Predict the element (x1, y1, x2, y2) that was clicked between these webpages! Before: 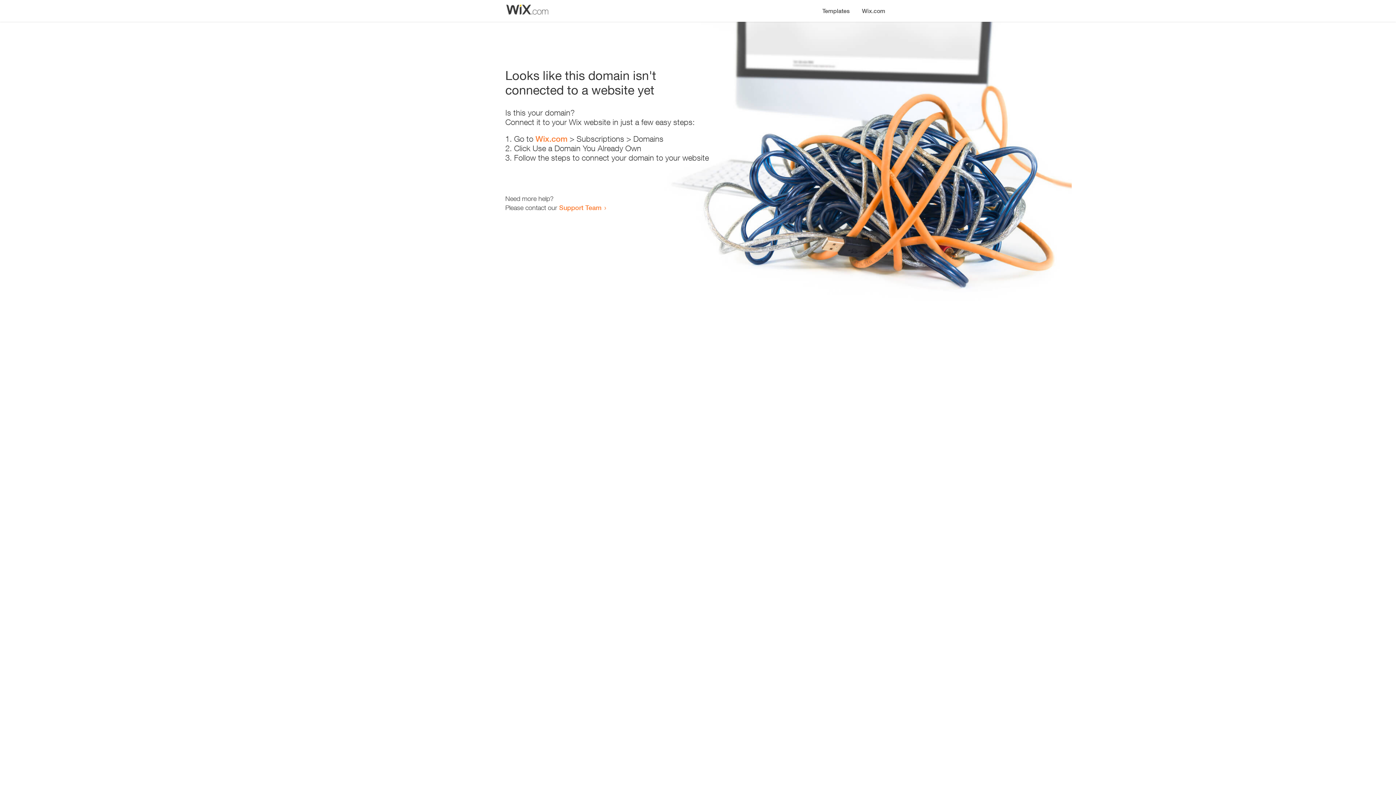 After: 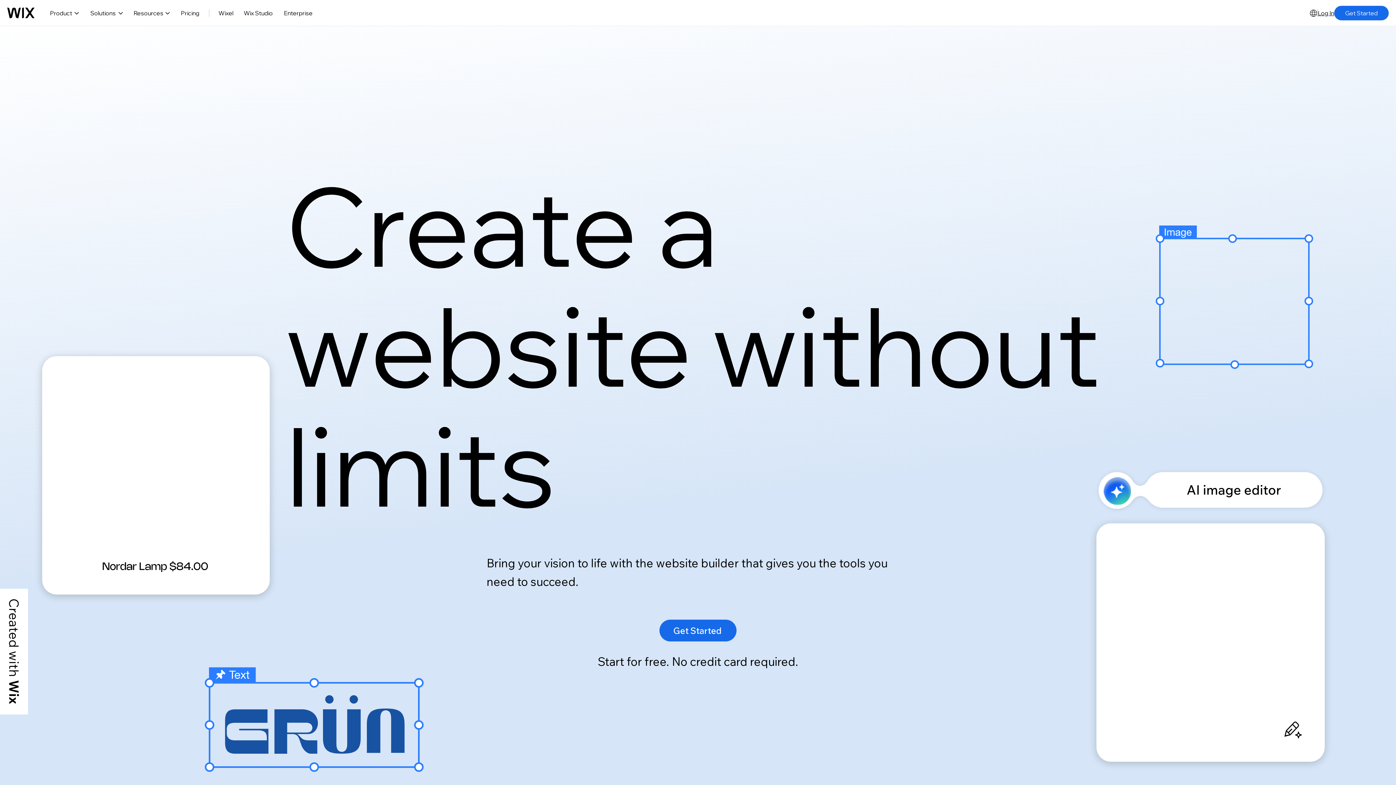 Action: bbox: (535, 134, 567, 143) label: Wix.com